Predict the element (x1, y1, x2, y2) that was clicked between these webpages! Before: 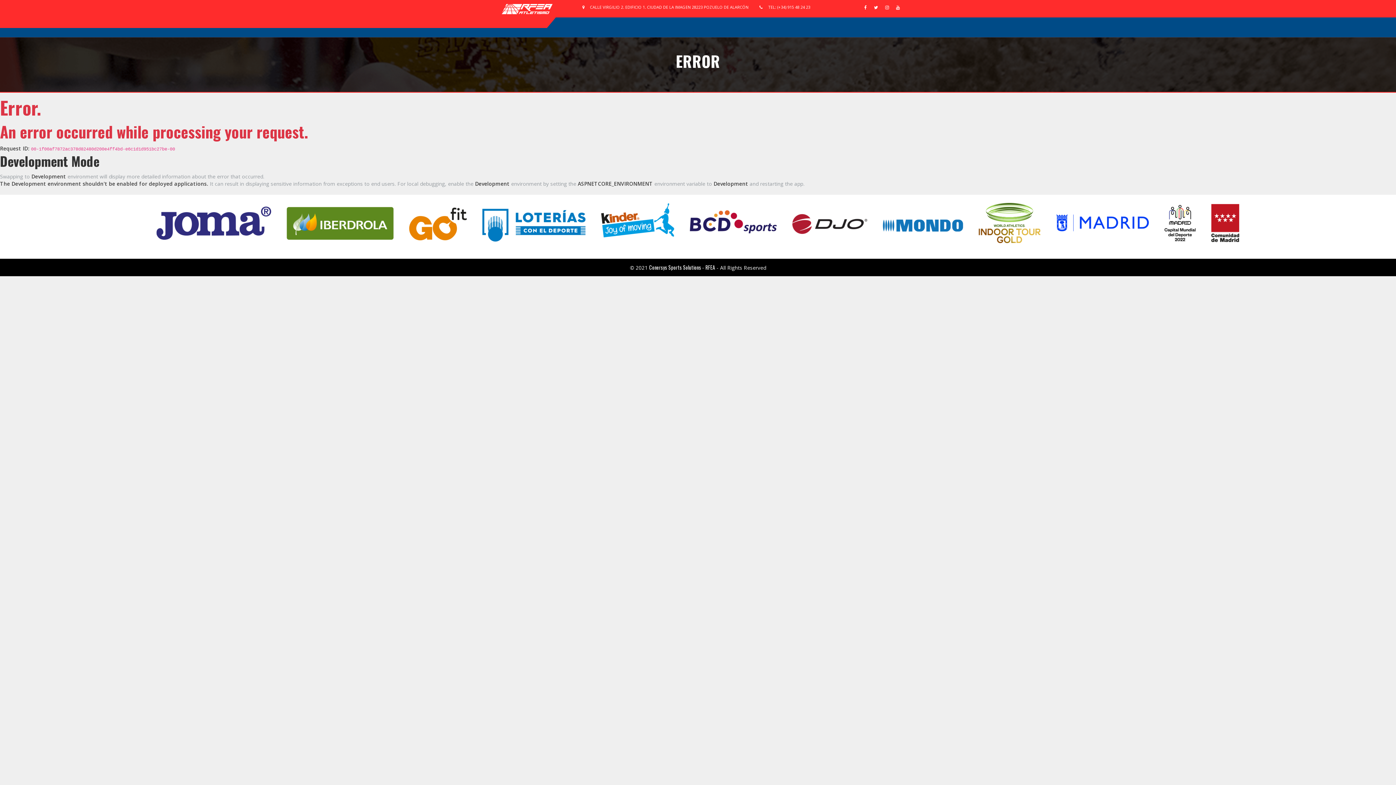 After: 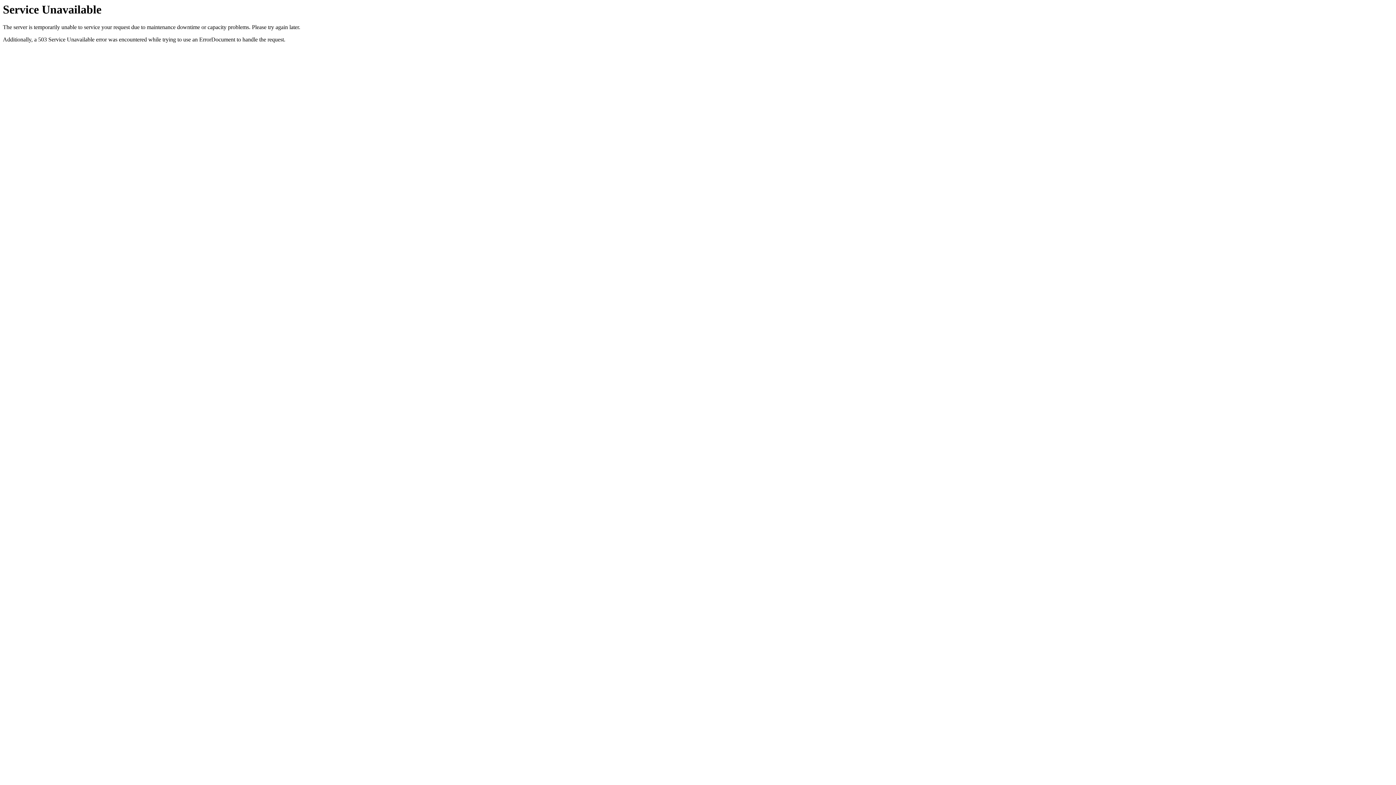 Action: bbox: (649, 263, 715, 271) label: Conersys Sports Solutions - RFEA